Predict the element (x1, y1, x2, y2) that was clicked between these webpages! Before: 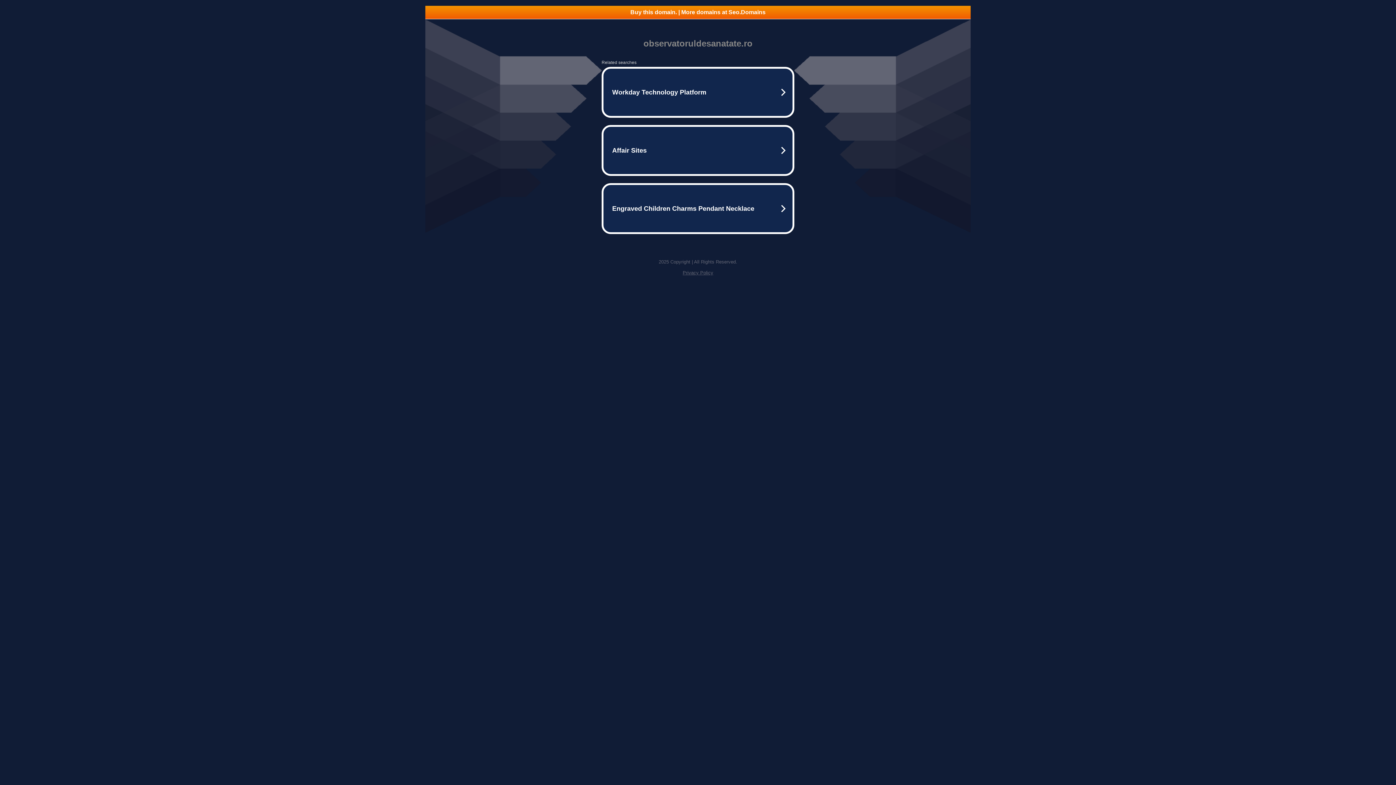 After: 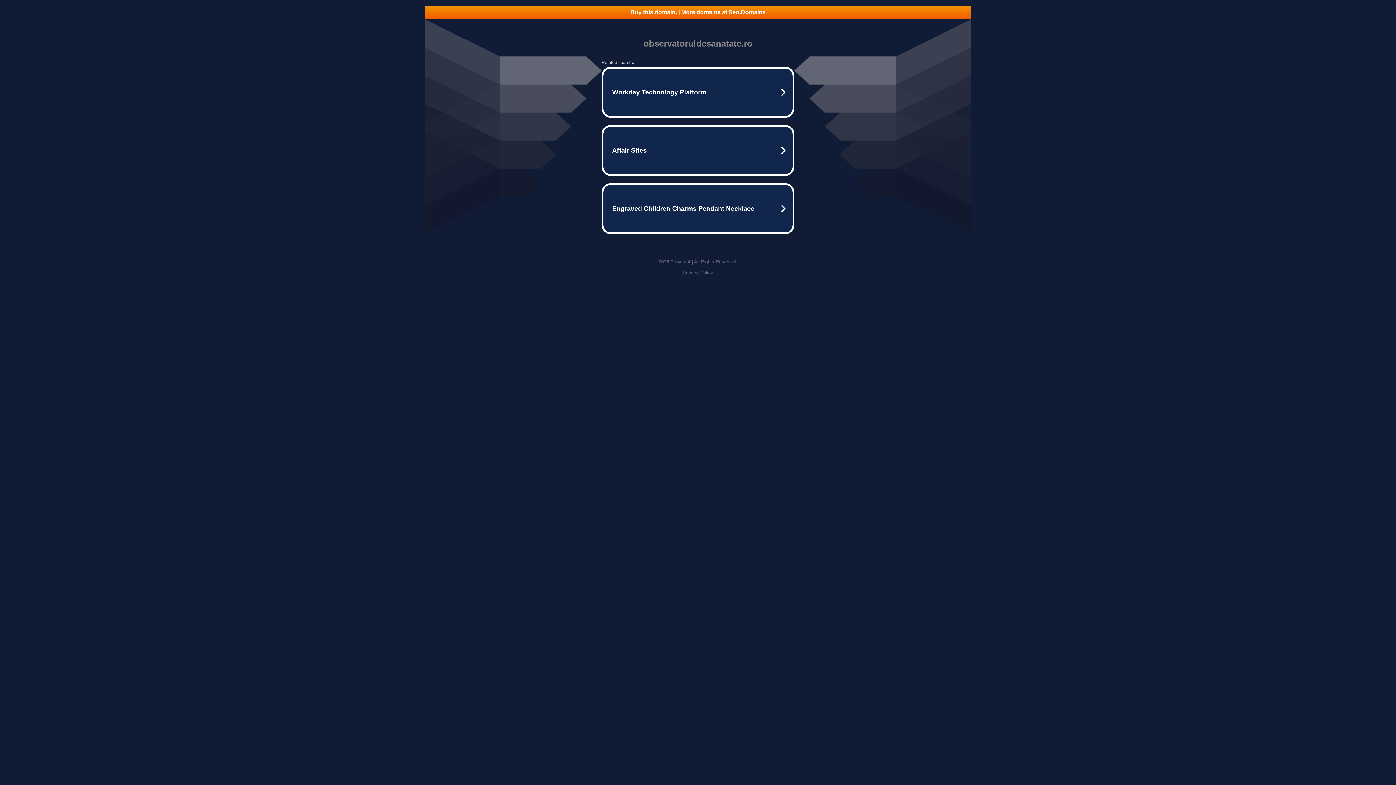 Action: bbox: (425, 5, 970, 18) label: Buy this domain. | More domains at Seo.Domains